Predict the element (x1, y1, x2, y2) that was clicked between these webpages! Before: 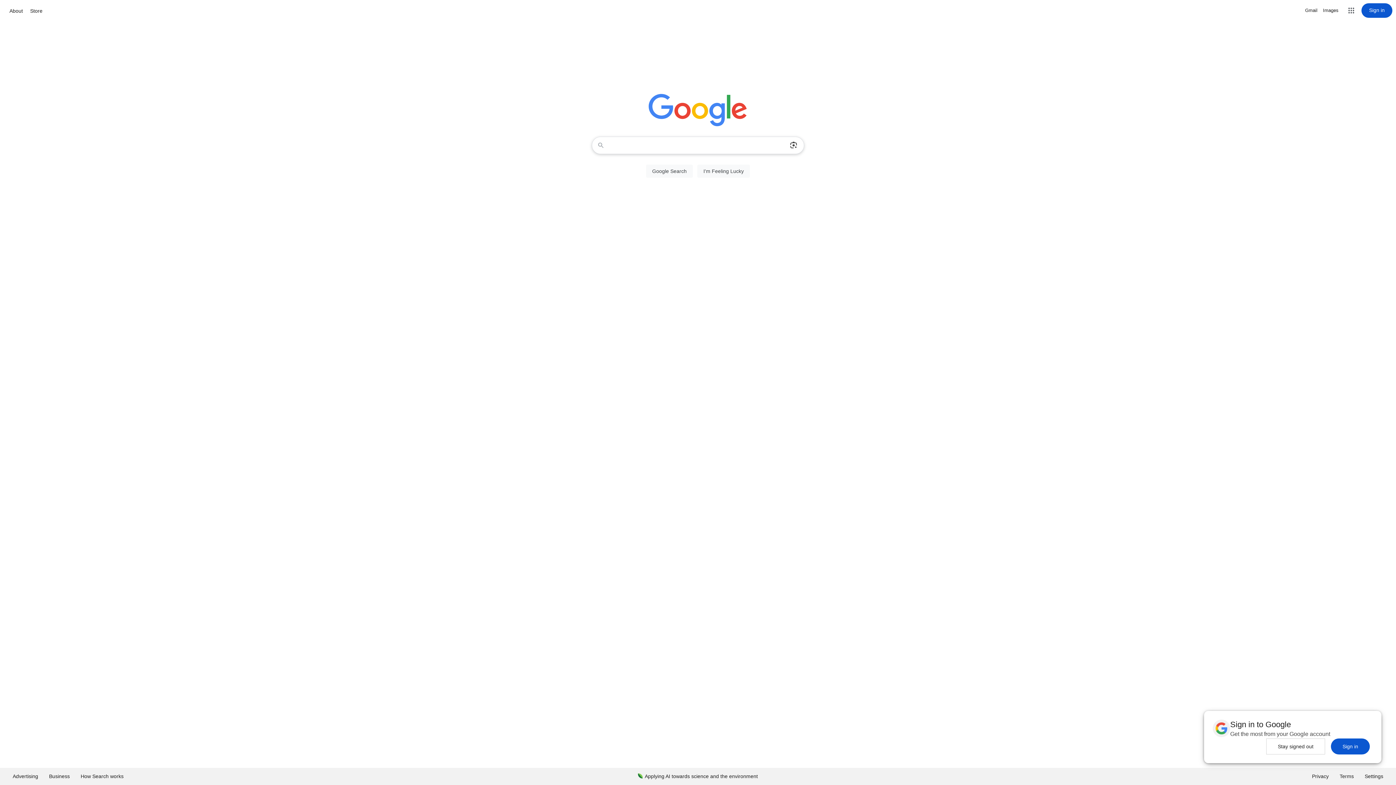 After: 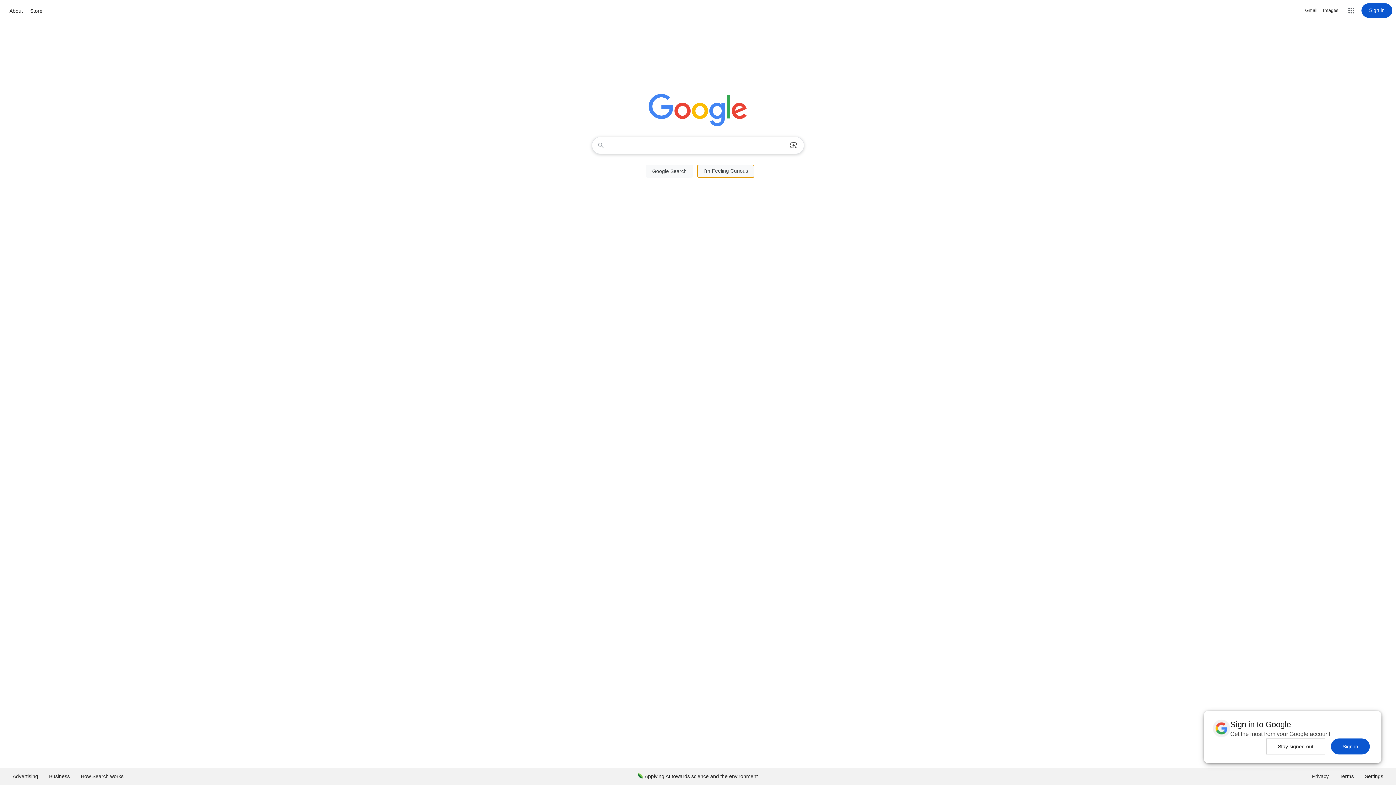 Action: bbox: (697, 164, 750, 177) label: I'm Feeling Lucky